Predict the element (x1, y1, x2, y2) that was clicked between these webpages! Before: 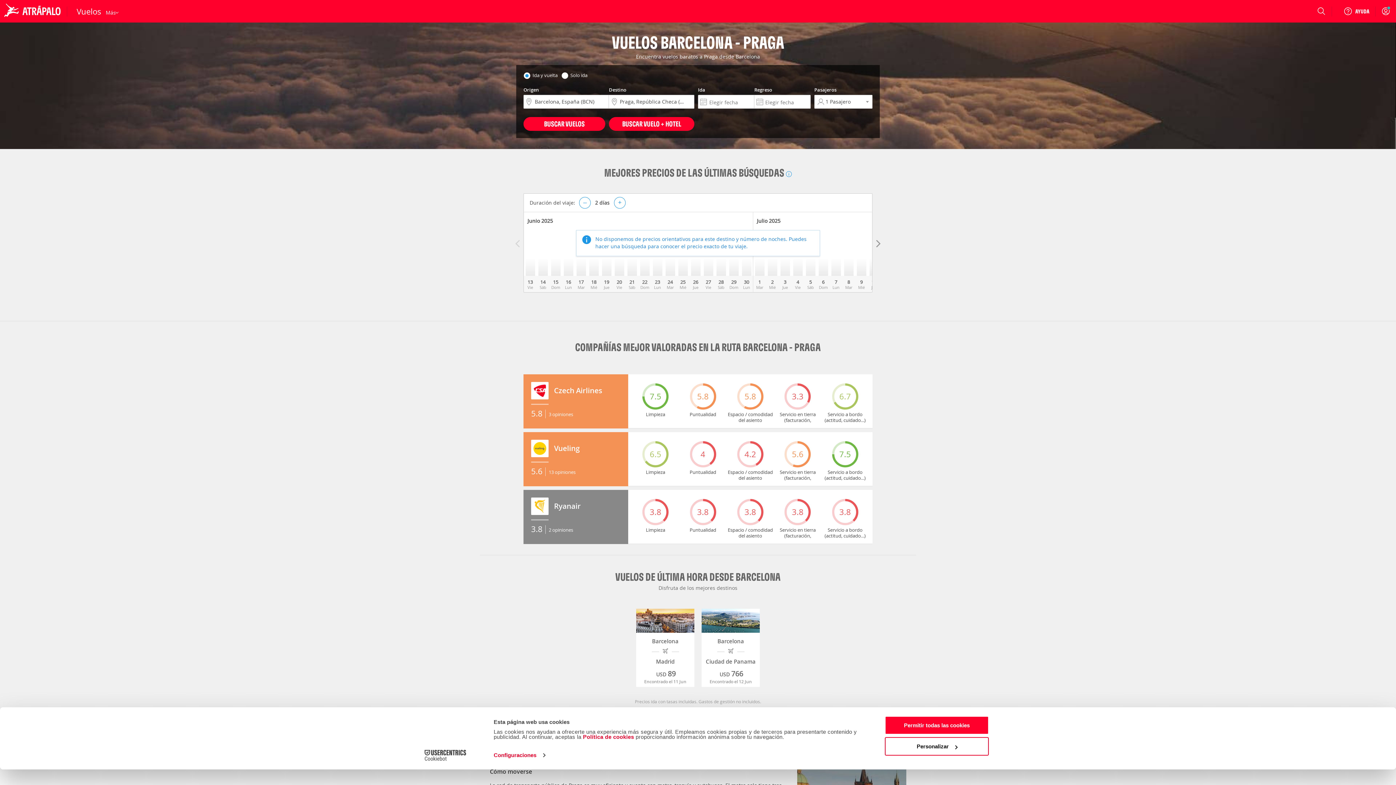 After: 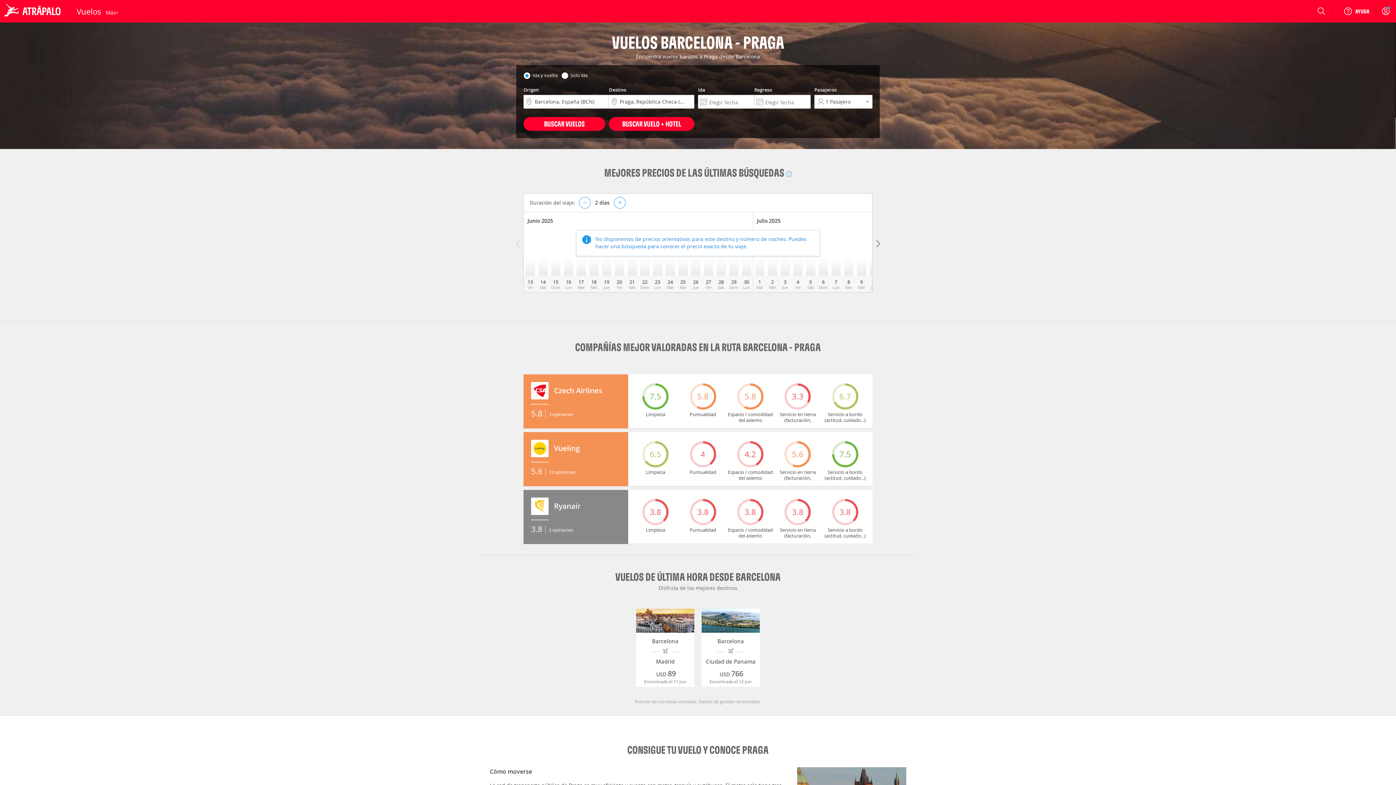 Action: bbox: (740, 252, 753, 270)